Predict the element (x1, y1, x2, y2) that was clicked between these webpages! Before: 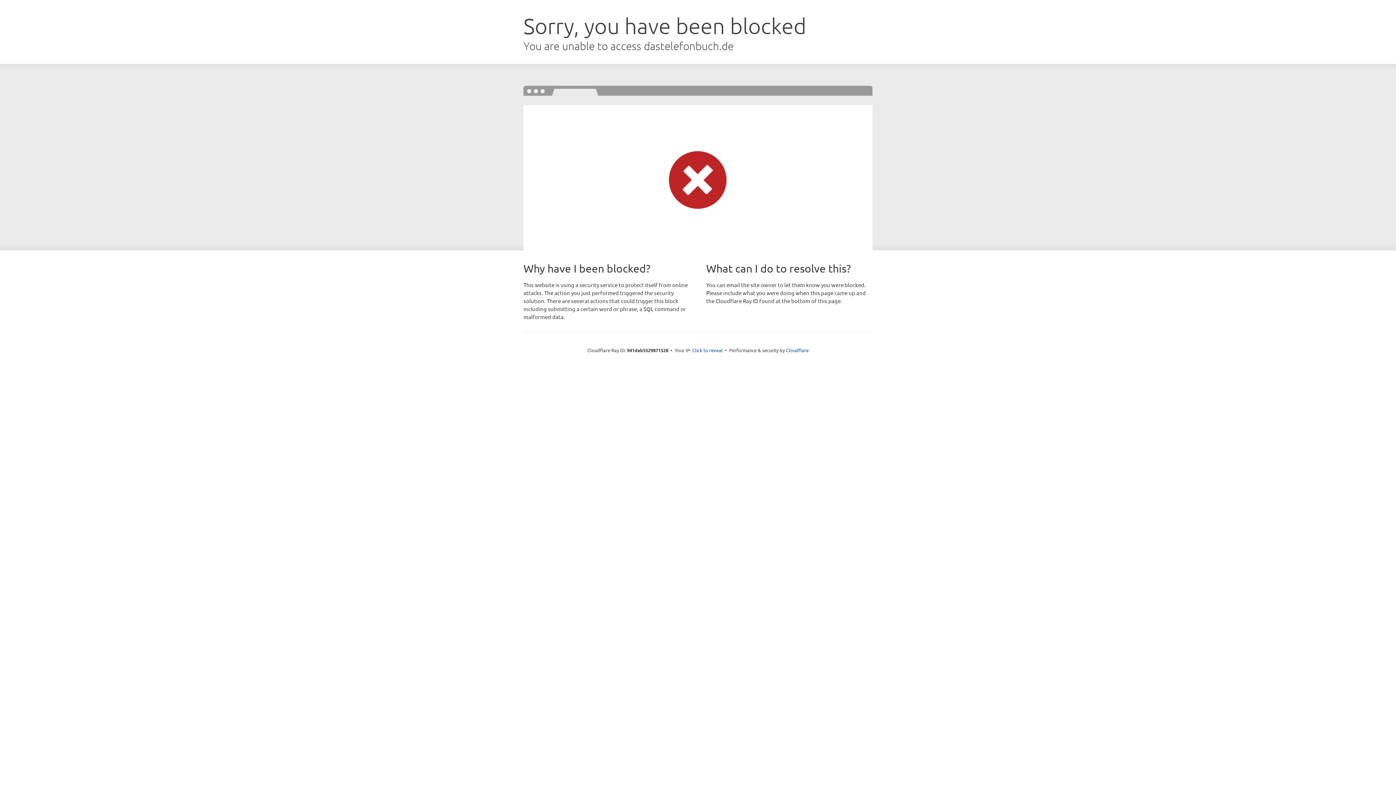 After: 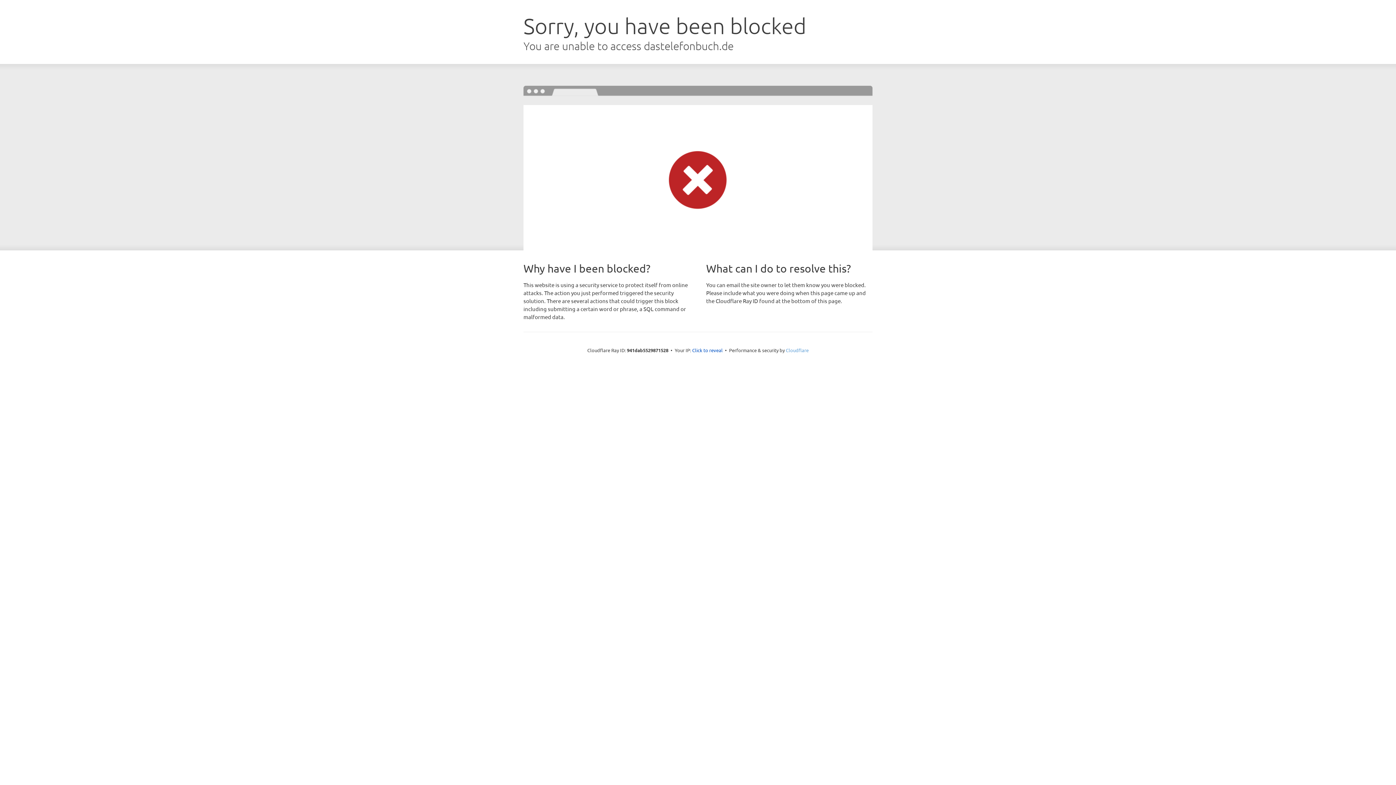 Action: bbox: (786, 347, 808, 353) label: Cloudflare